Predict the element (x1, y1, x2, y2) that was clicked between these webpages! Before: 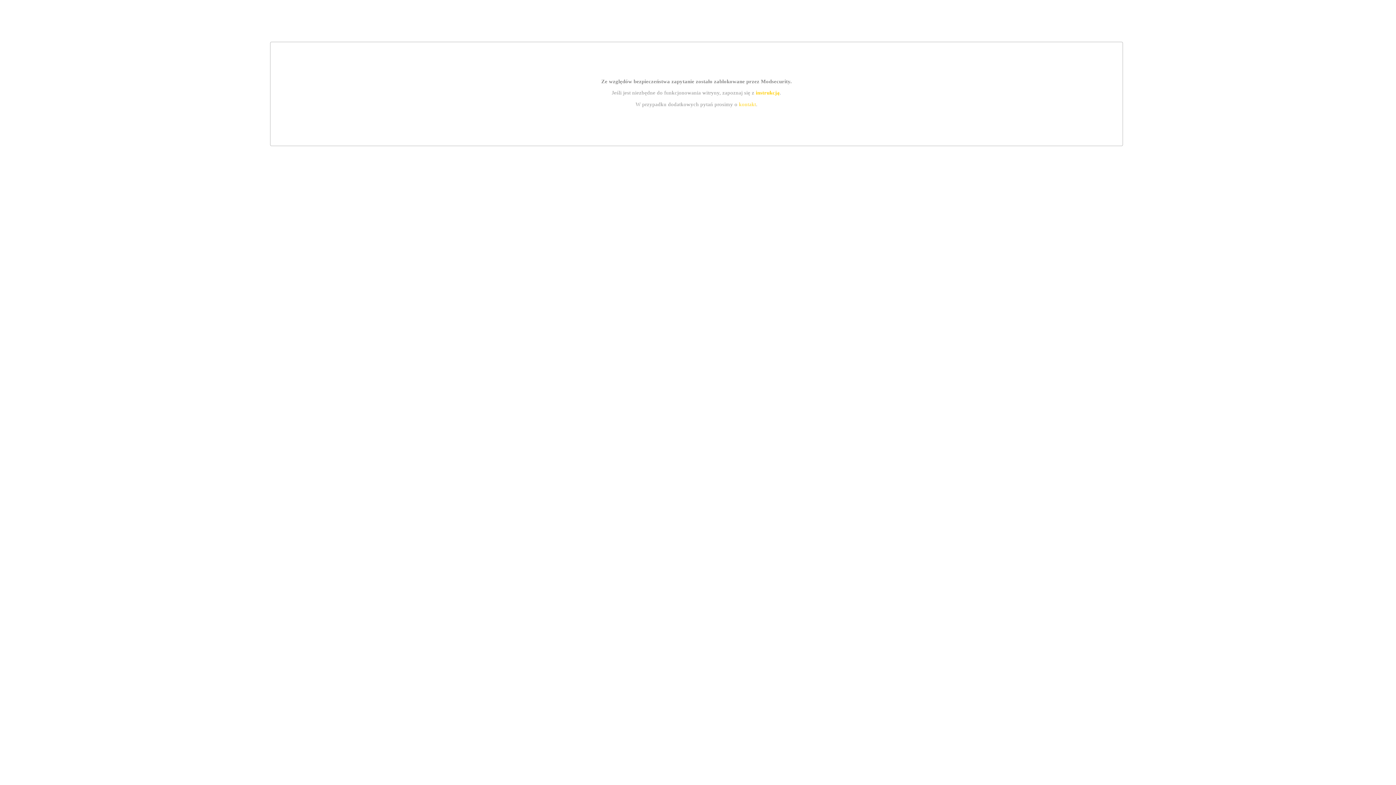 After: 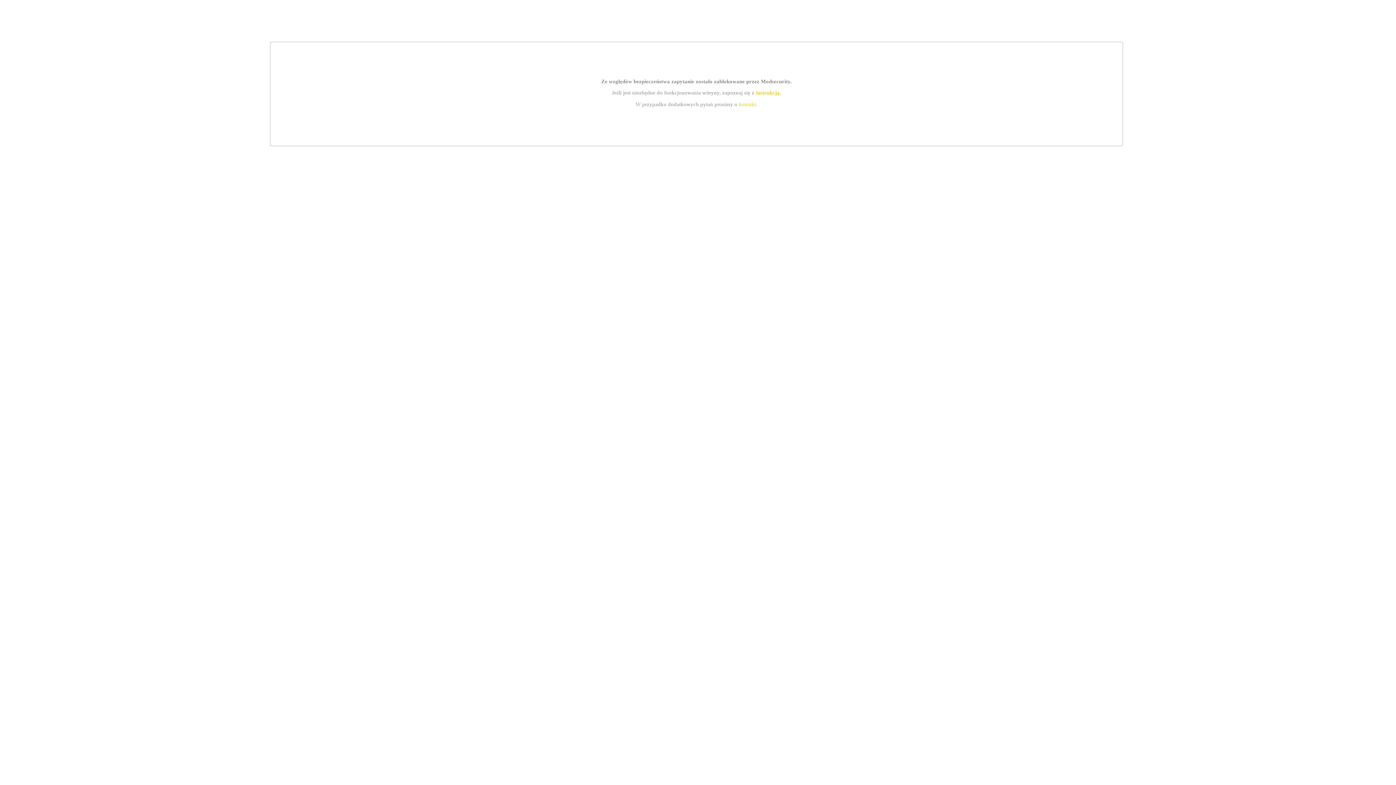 Action: bbox: (739, 101, 756, 107) label: kontakt